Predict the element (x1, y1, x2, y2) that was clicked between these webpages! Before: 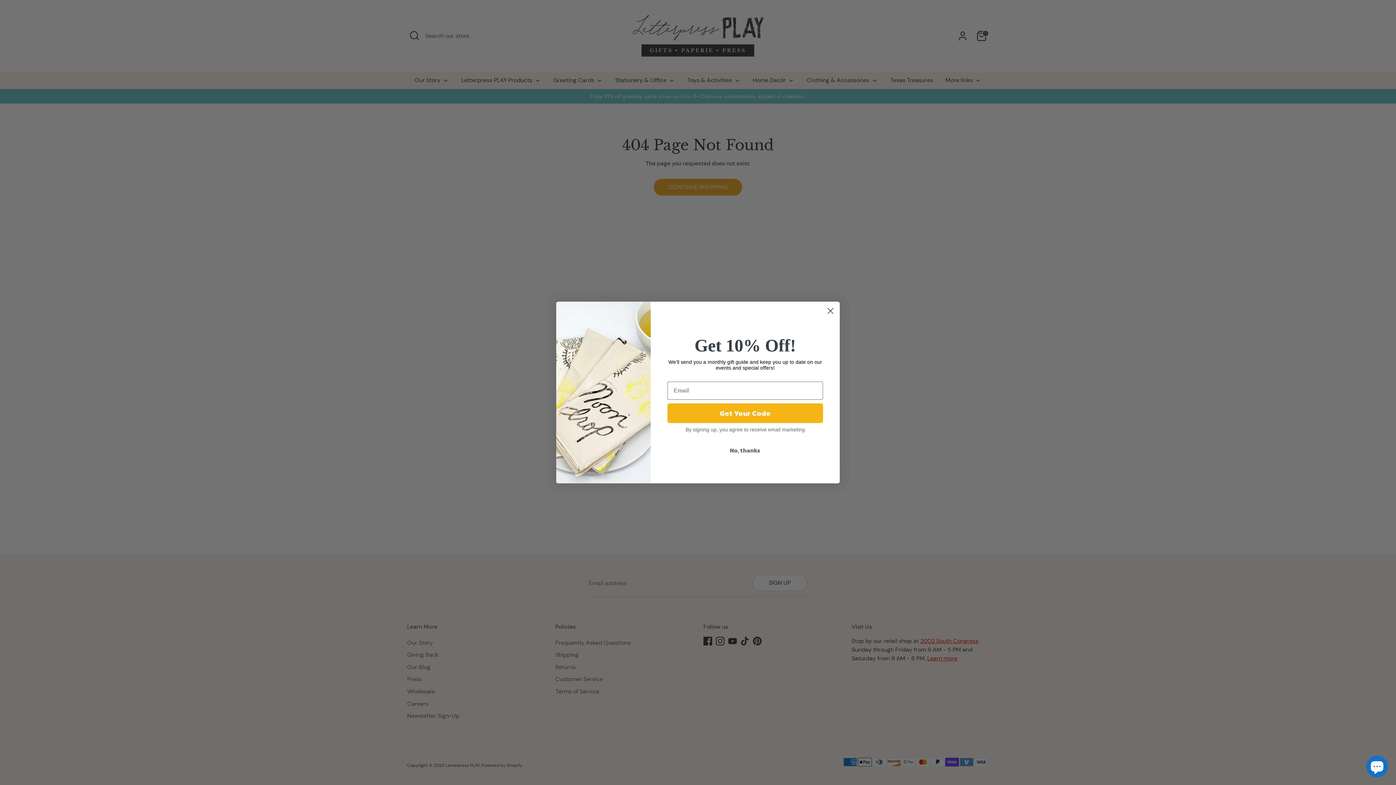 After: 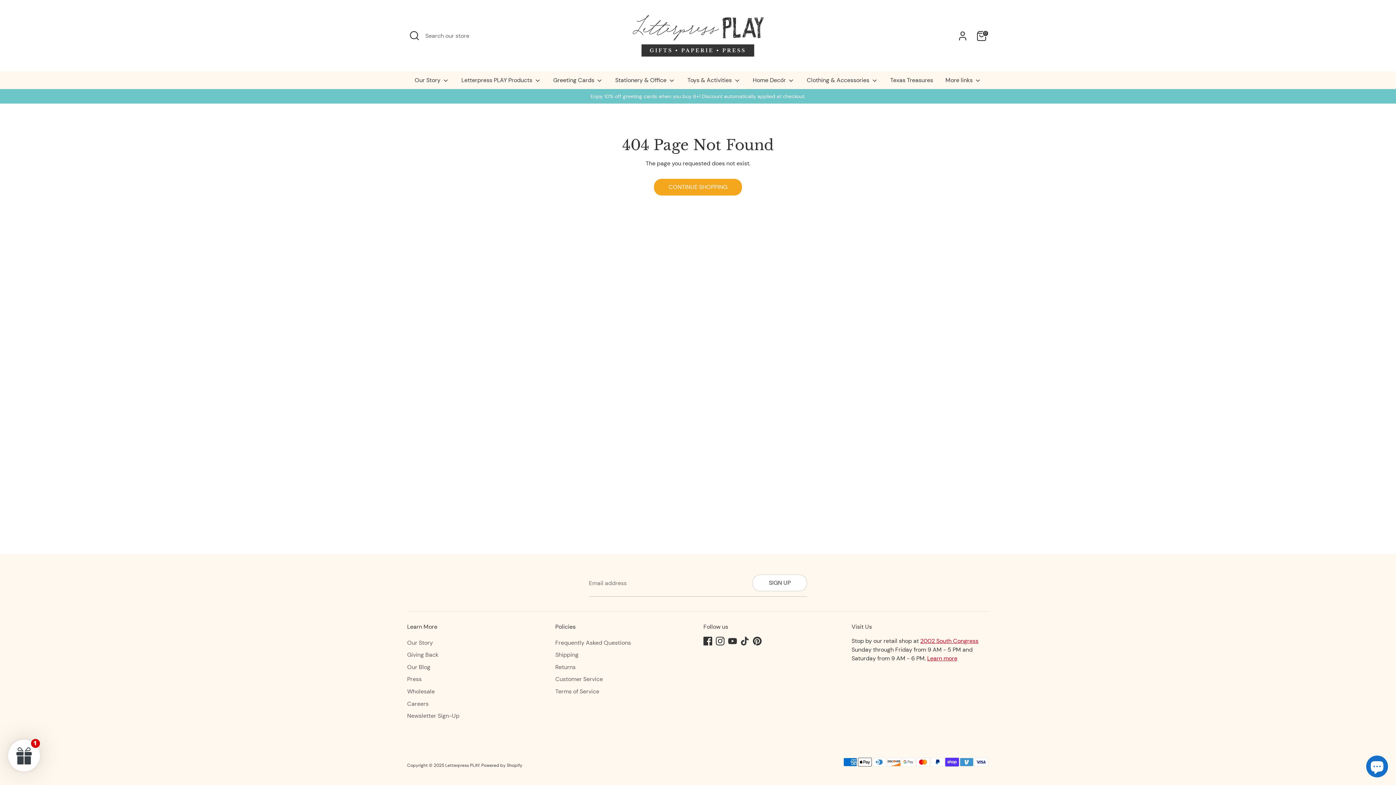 Action: label: Close dialog bbox: (824, 304, 837, 317)